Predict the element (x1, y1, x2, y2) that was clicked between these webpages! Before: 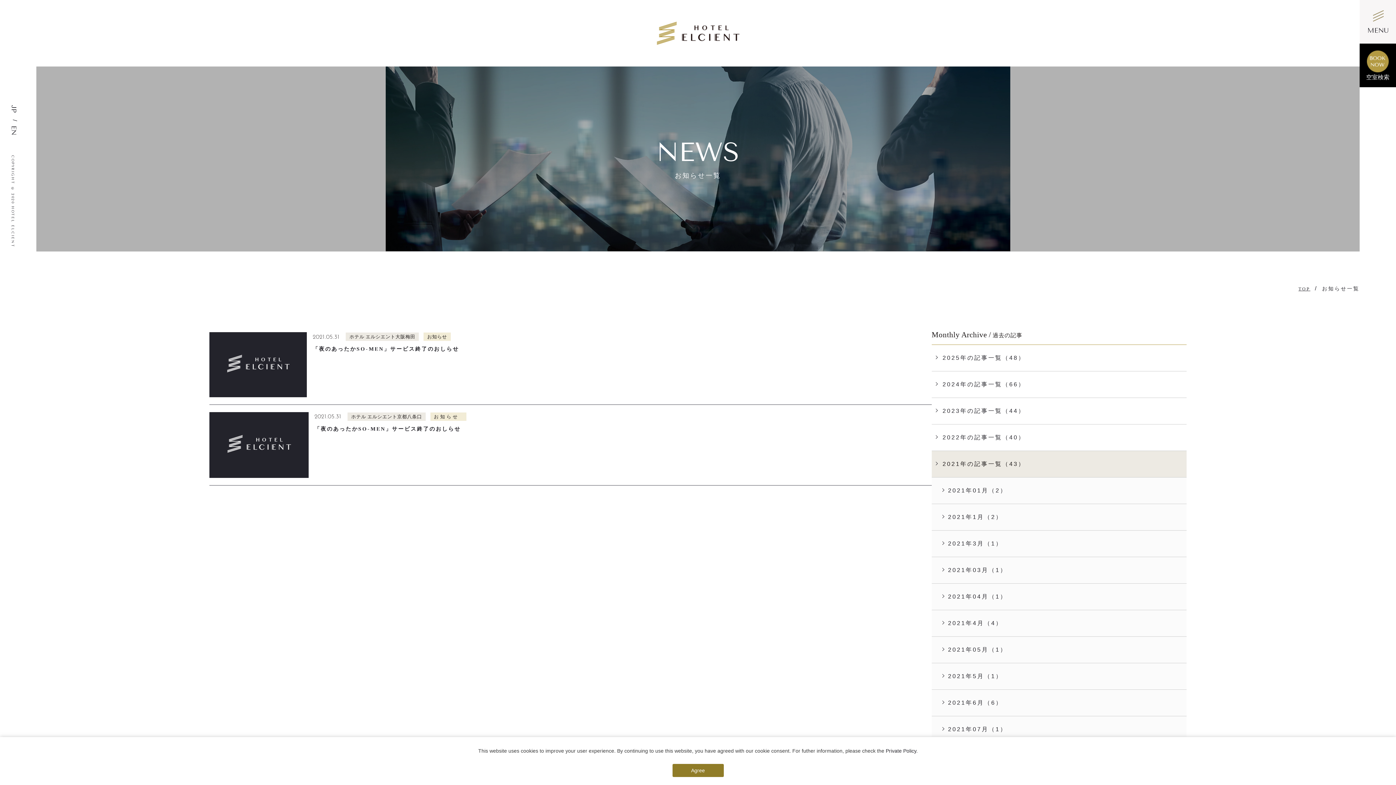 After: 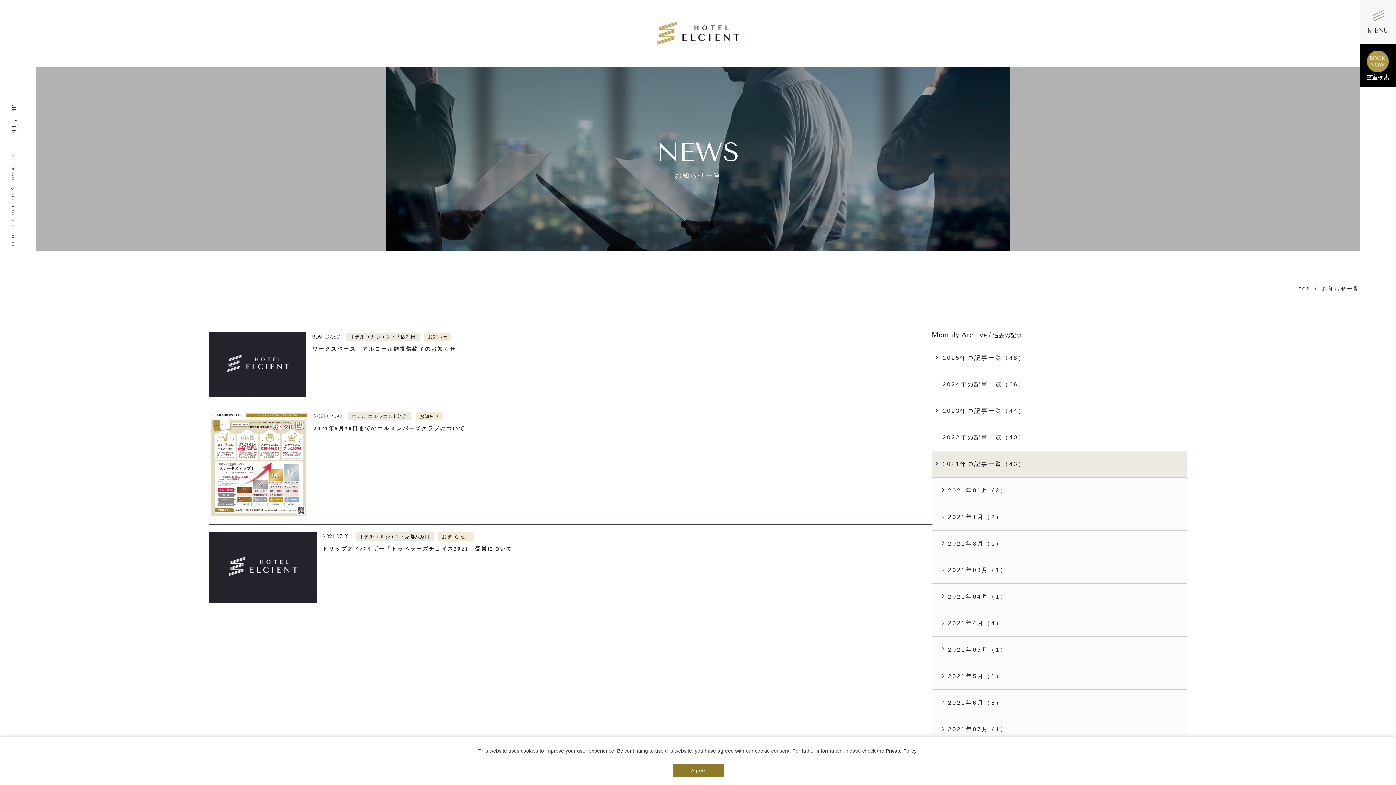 Action: bbox: (931, 716, 1186, 743) label: 2021年07月（1）